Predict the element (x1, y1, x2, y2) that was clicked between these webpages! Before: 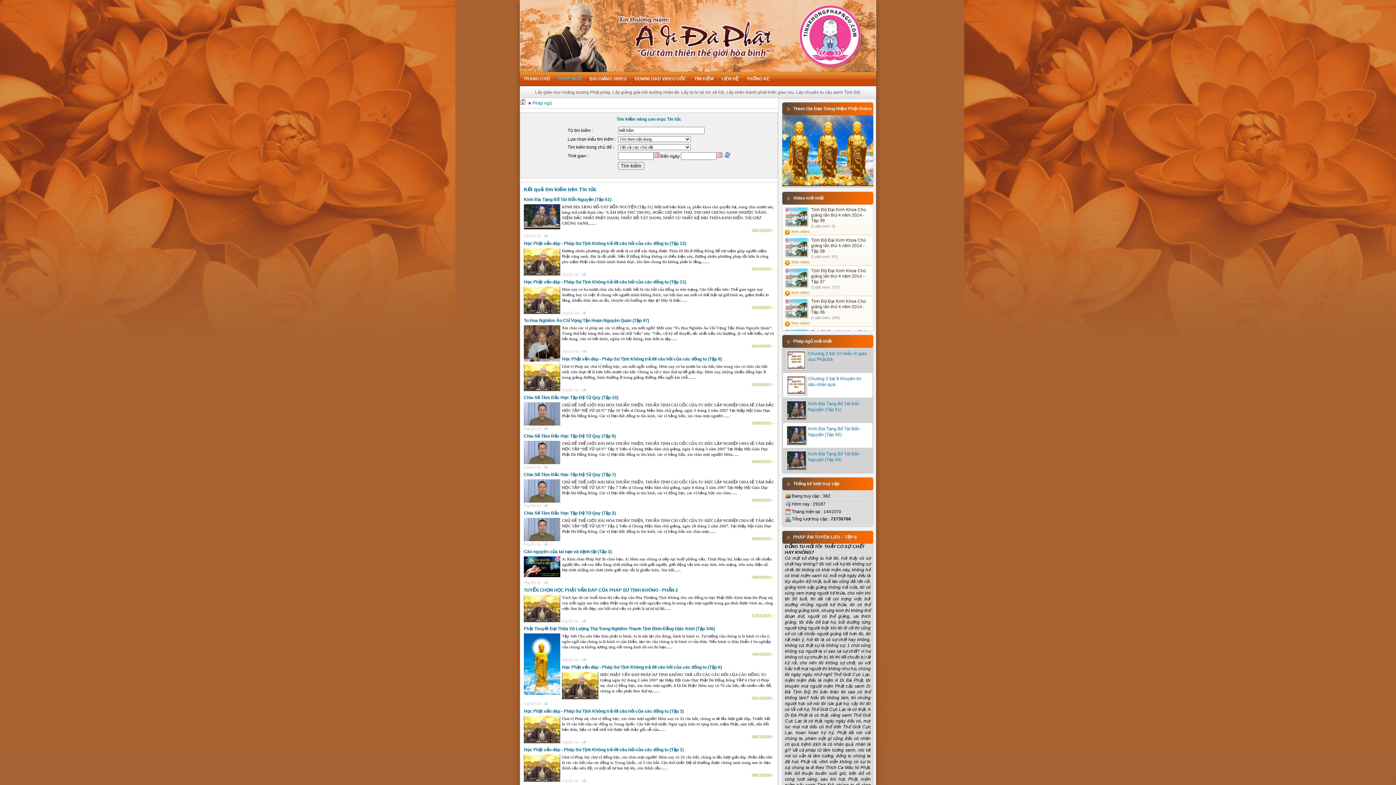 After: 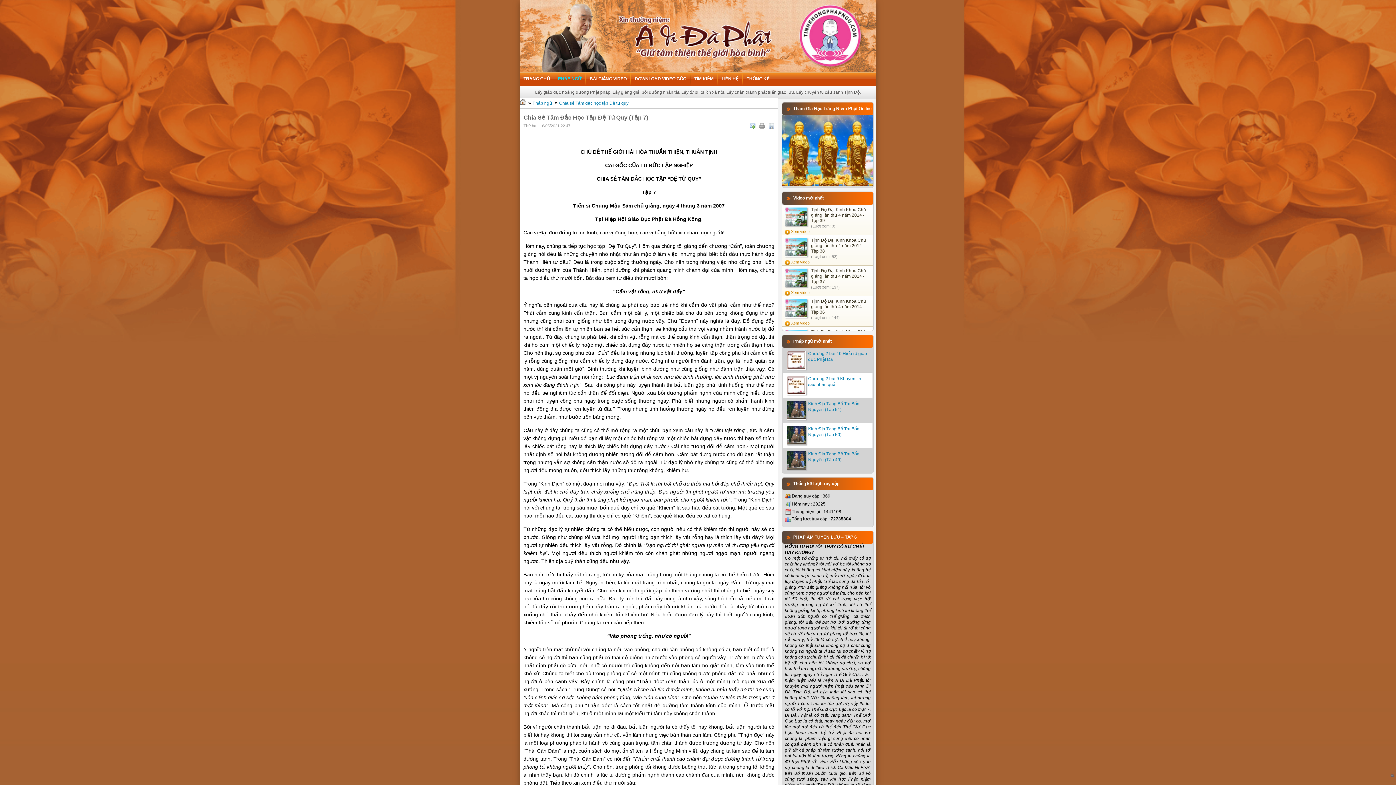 Action: bbox: (524, 472, 616, 477) label: Chia Sẻ Tâm Đắc Học Tập Đệ Tử Quy (Tập 7)